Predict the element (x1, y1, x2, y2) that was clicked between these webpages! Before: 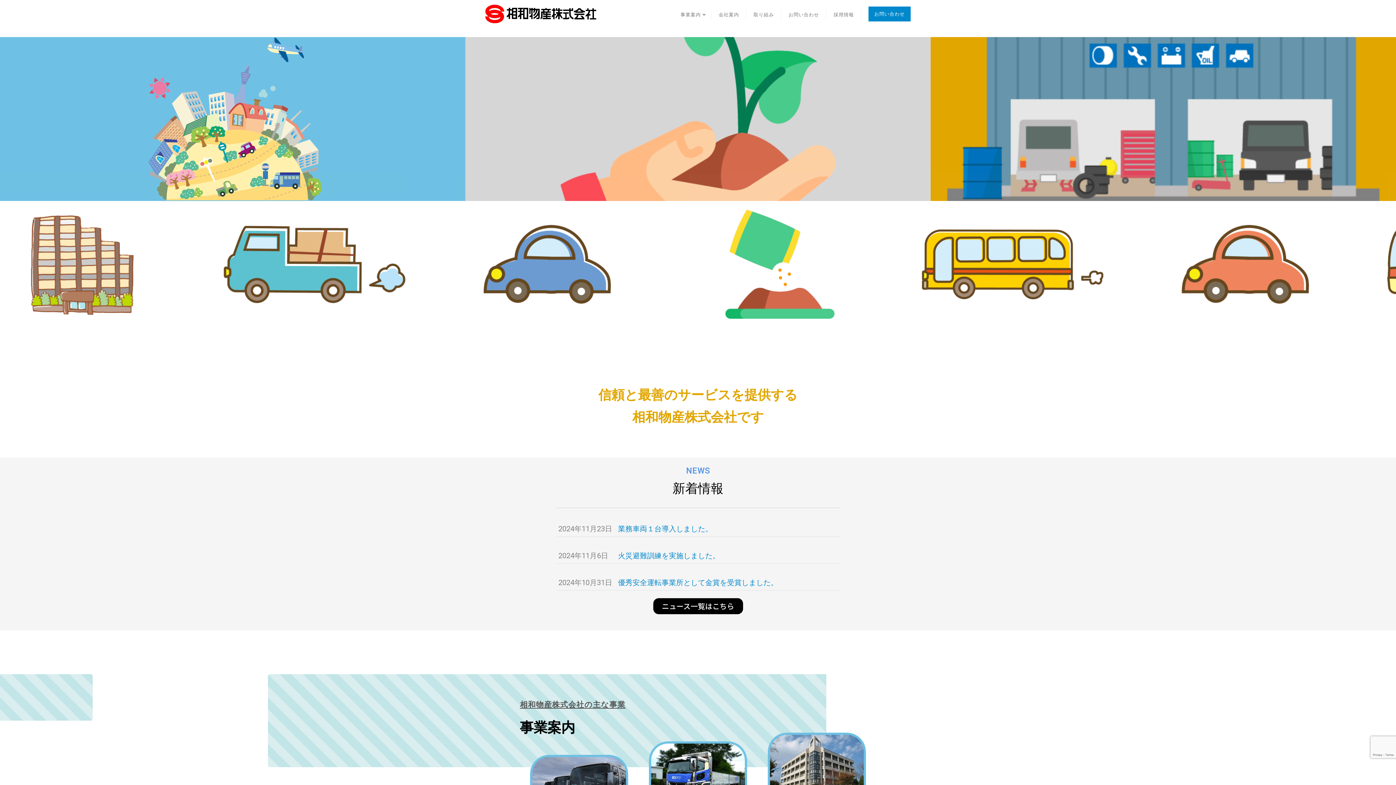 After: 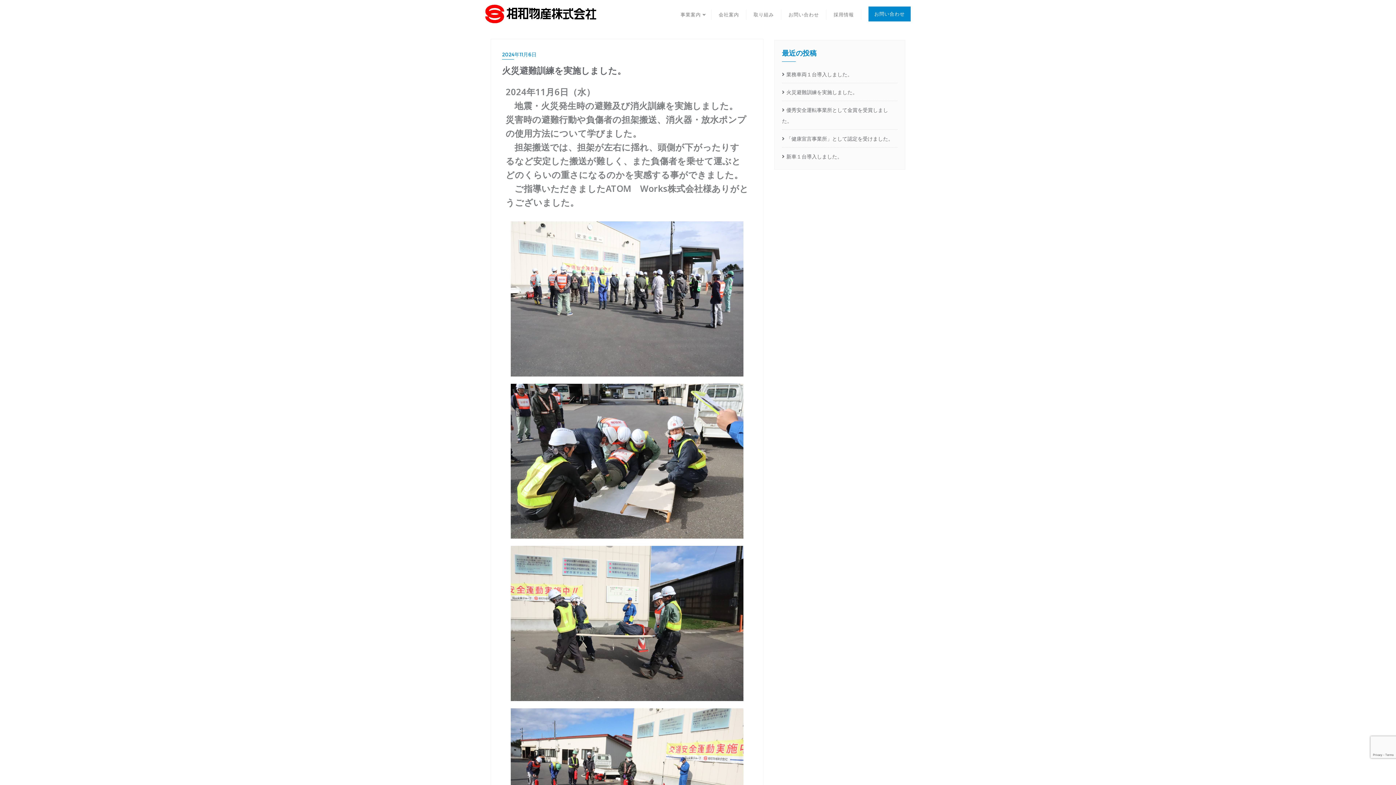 Action: bbox: (556, 548, 840, 564) label: 2024年11月6日
火災避難訓練を実施しました。